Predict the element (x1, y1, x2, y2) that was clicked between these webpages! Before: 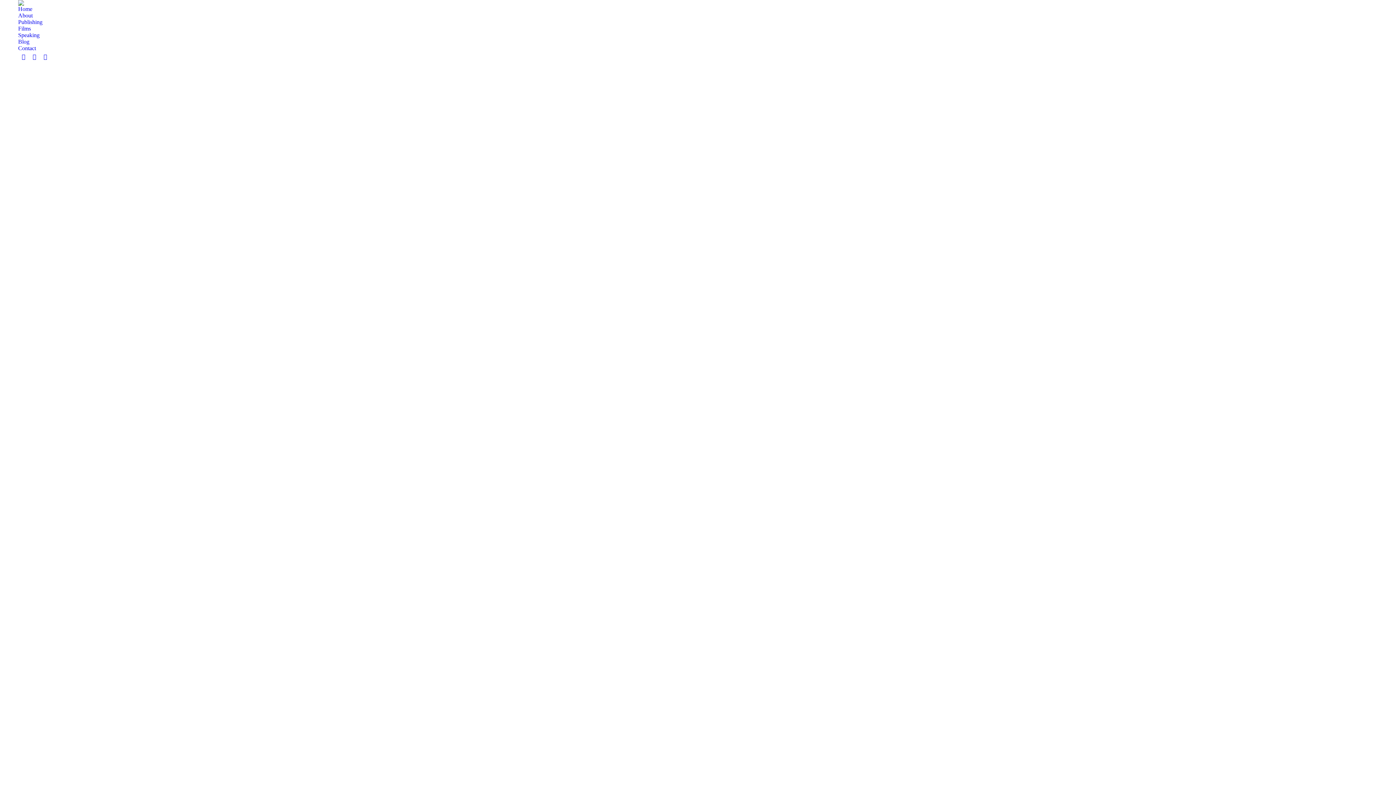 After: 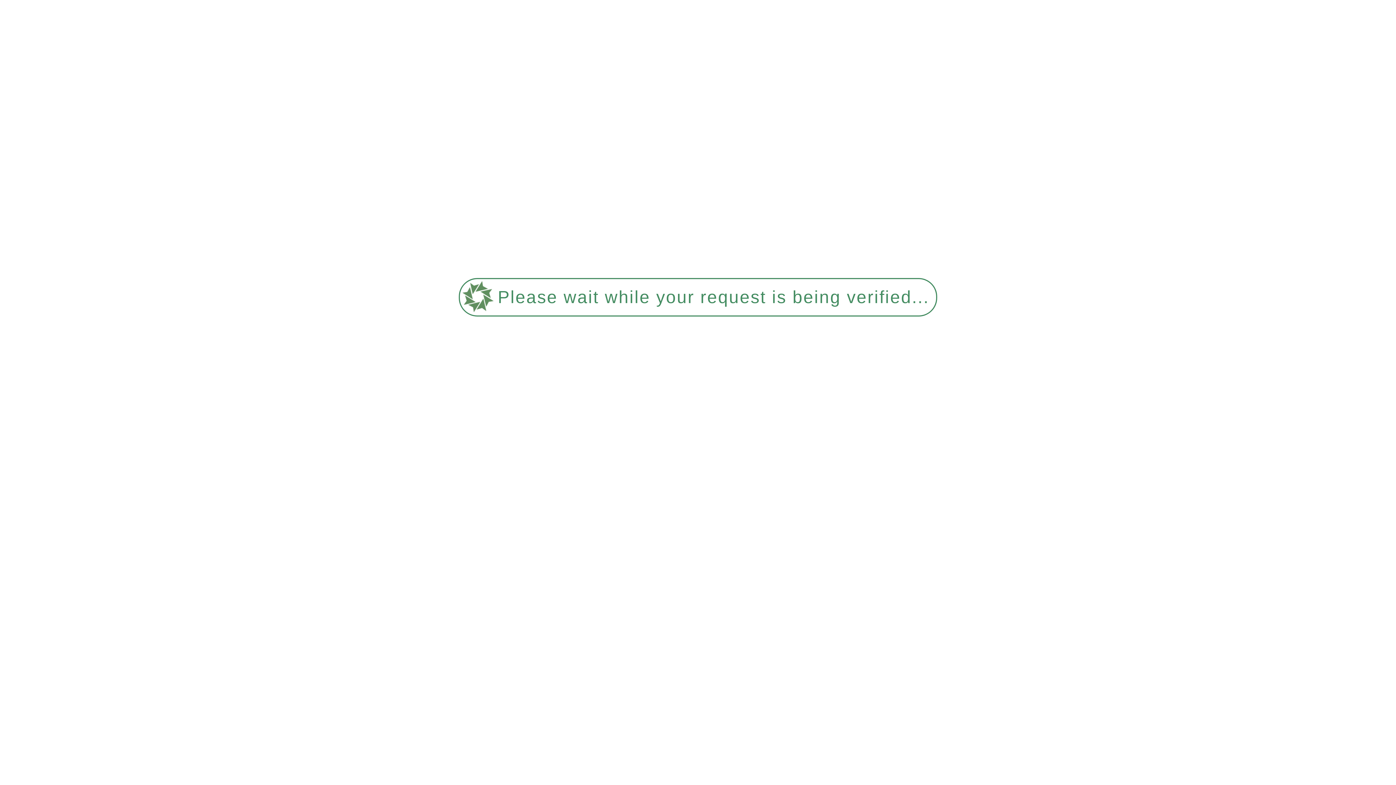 Action: label: Home bbox: (18, 5, 32, 12)